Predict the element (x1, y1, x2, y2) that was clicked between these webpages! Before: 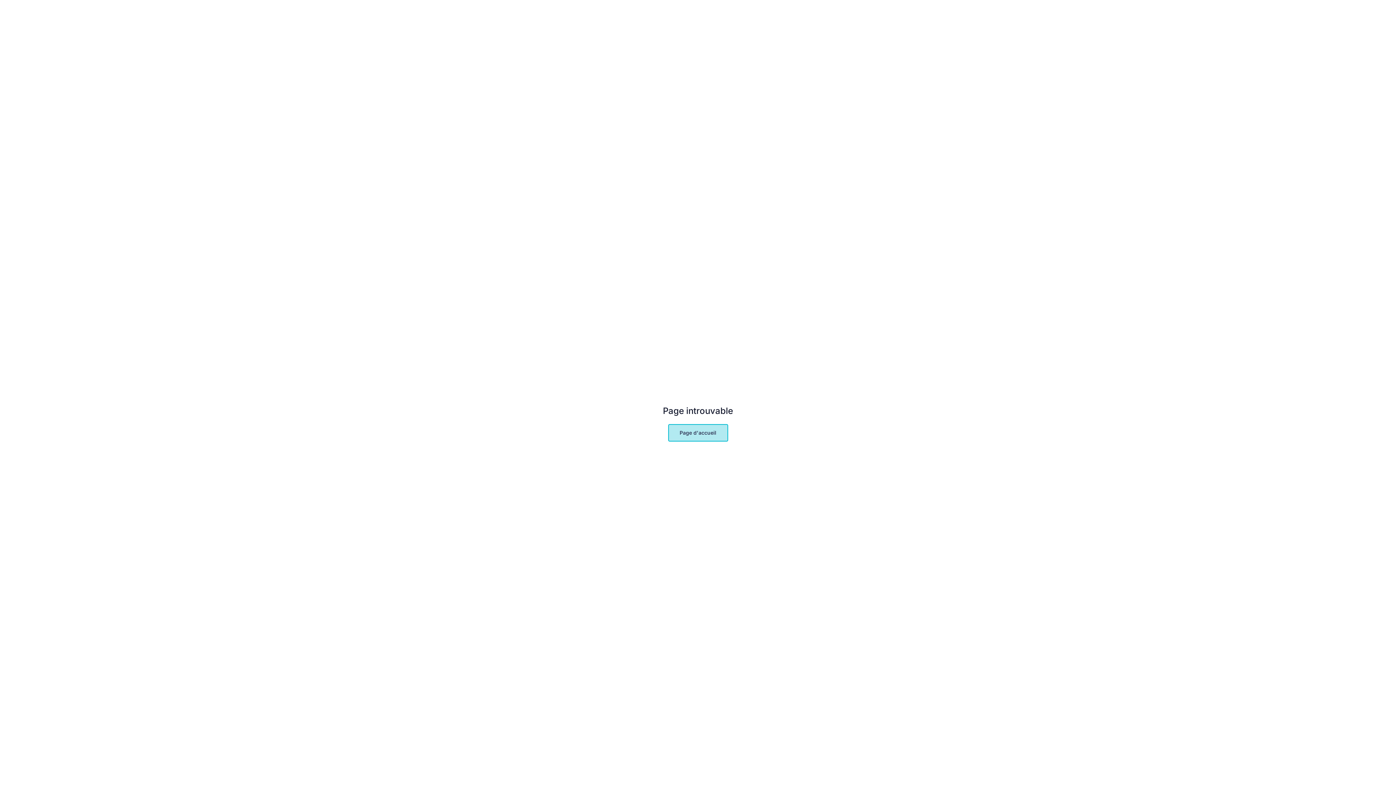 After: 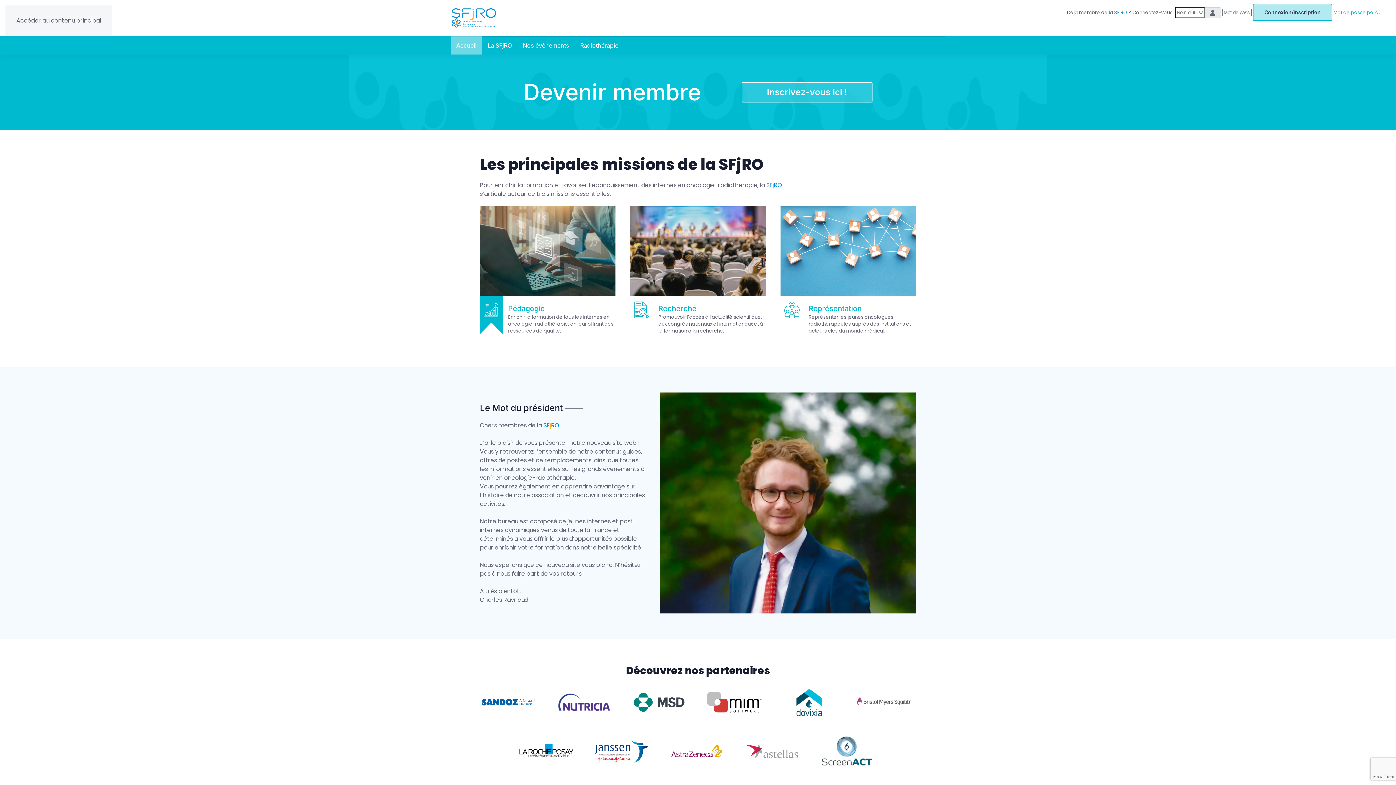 Action: label: Page d'accueil bbox: (668, 424, 728, 441)